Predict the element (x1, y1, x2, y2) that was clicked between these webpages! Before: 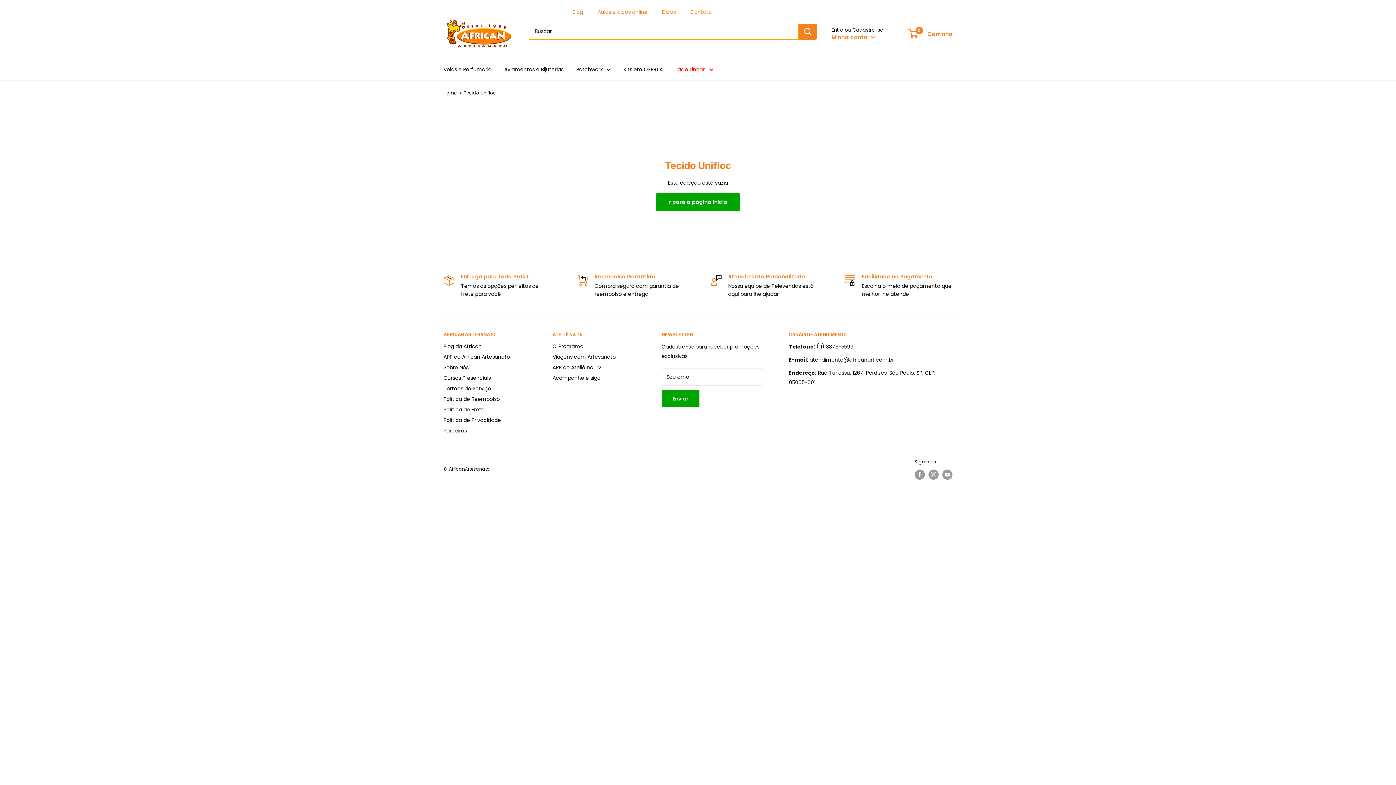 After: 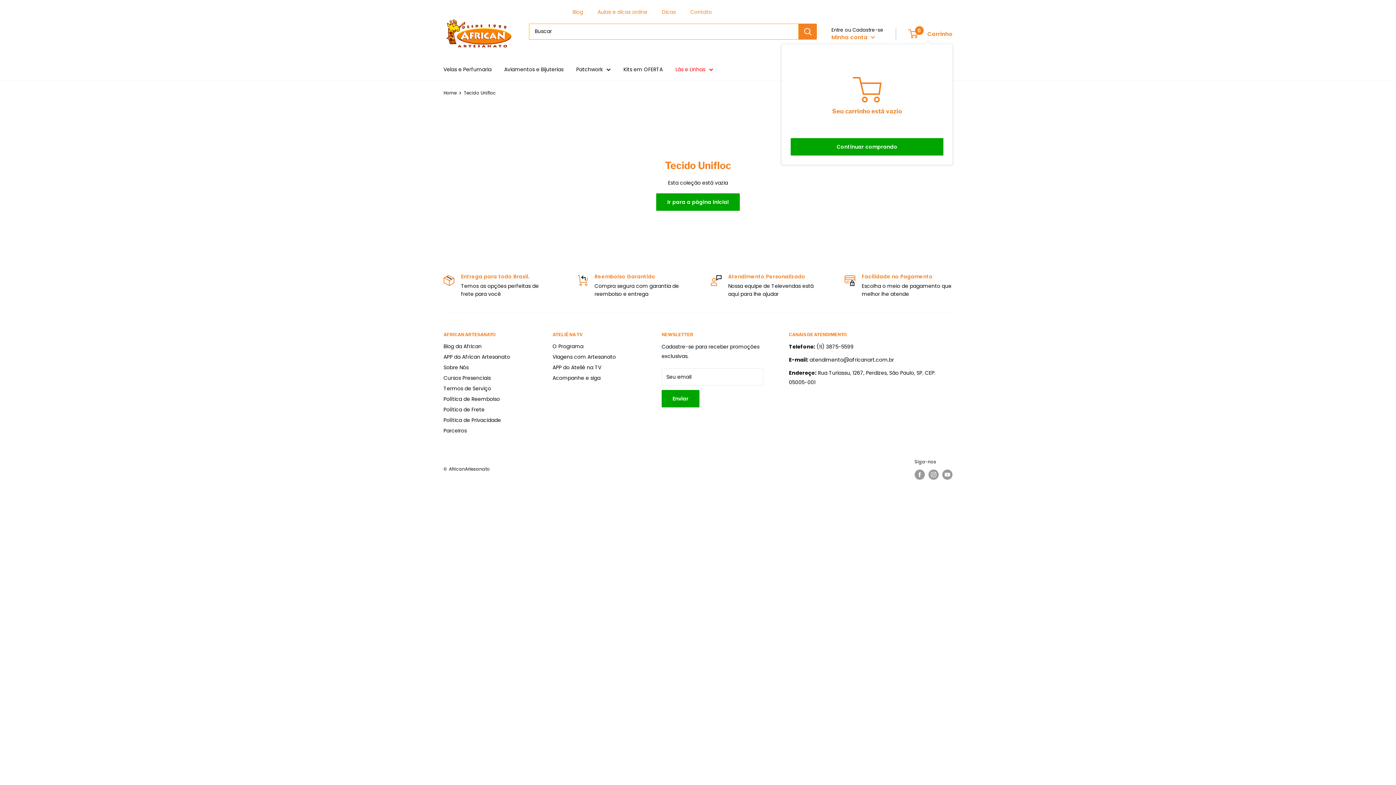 Action: label: 0
 Carrinho bbox: (909, 28, 952, 39)